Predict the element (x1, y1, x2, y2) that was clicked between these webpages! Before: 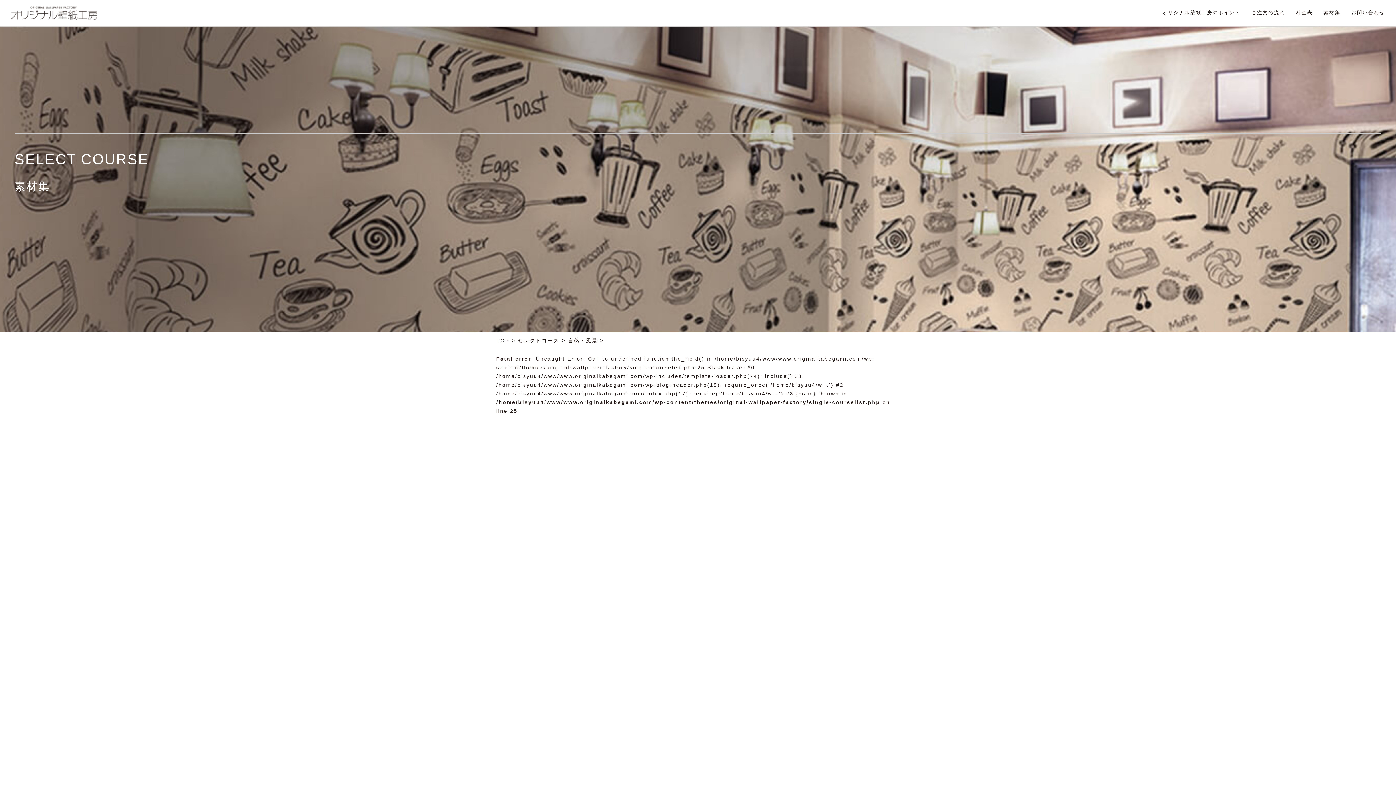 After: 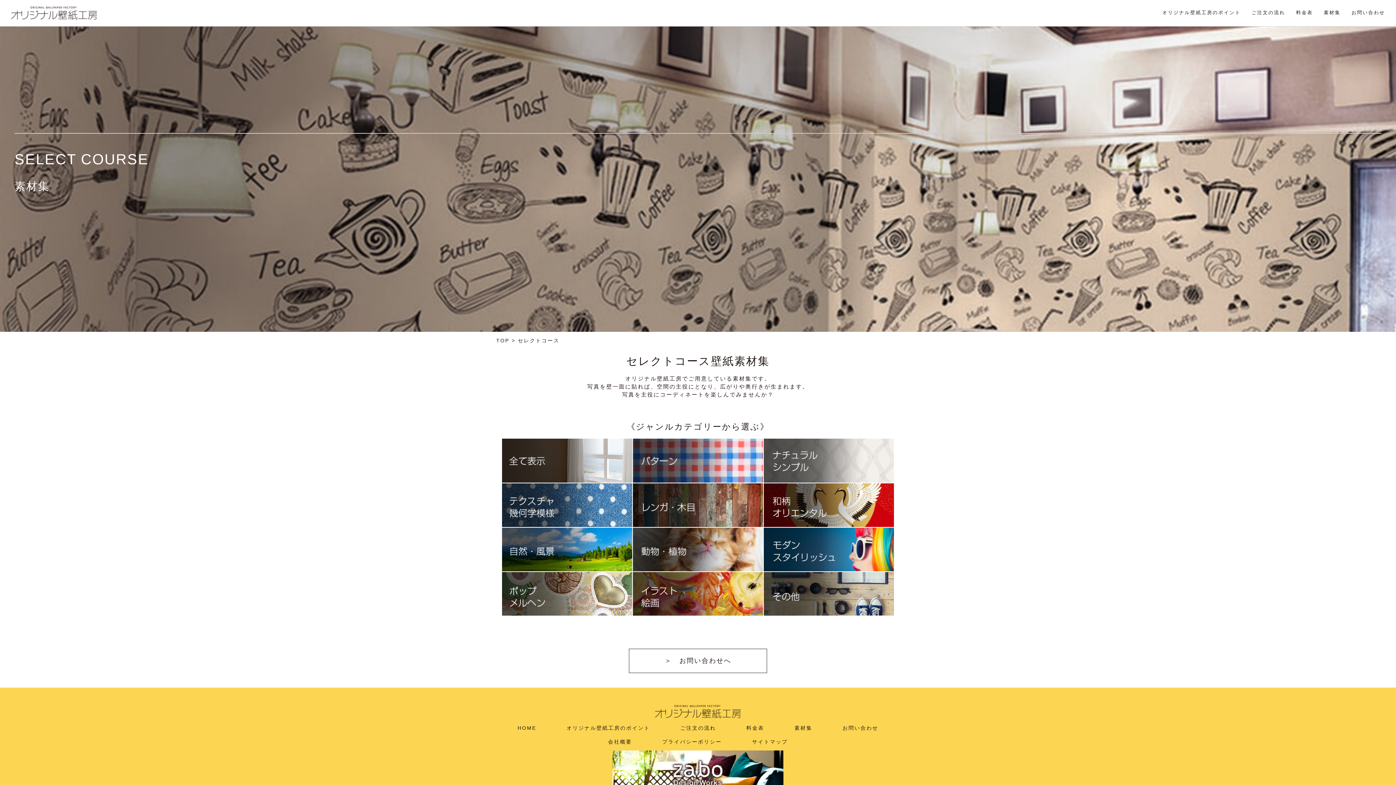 Action: label: セレクトコース bbox: (517, 337, 559, 343)